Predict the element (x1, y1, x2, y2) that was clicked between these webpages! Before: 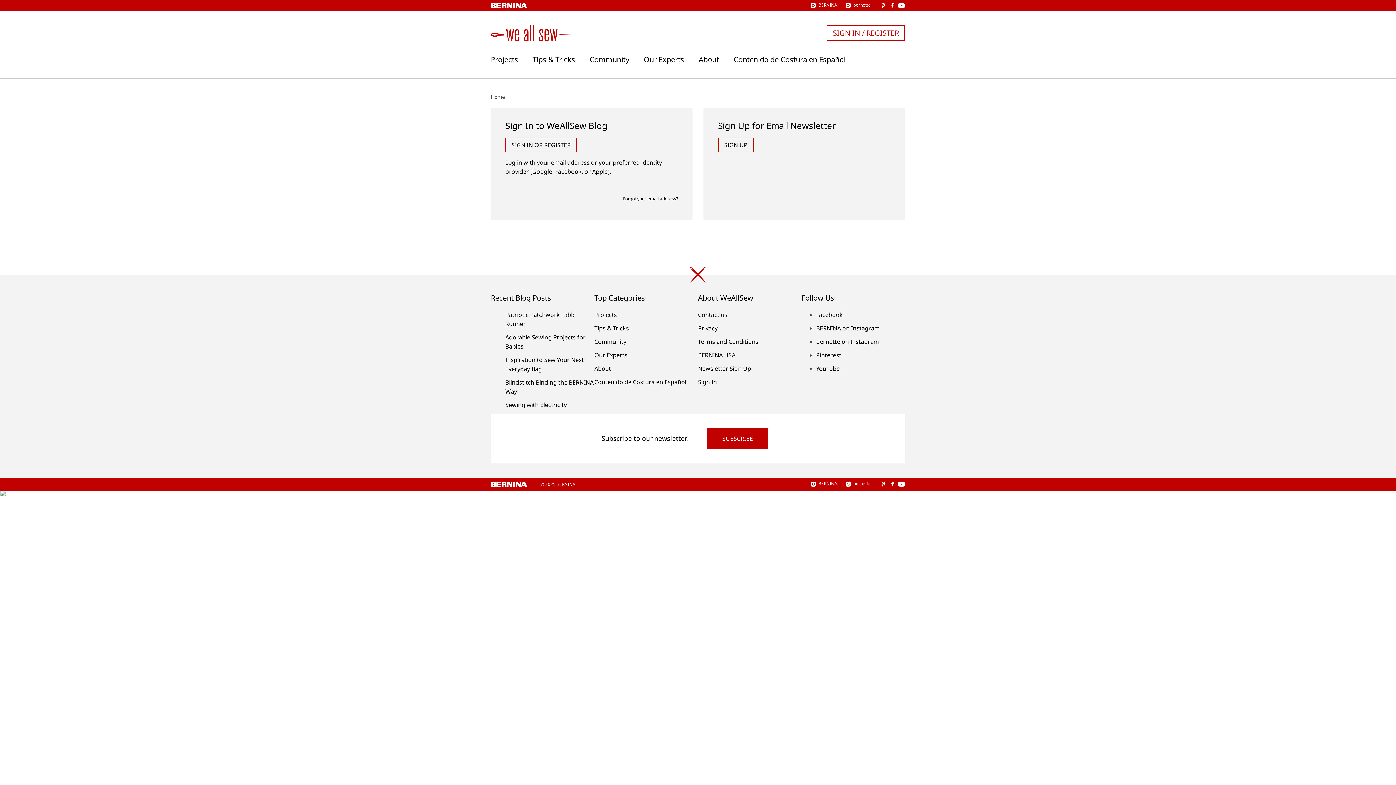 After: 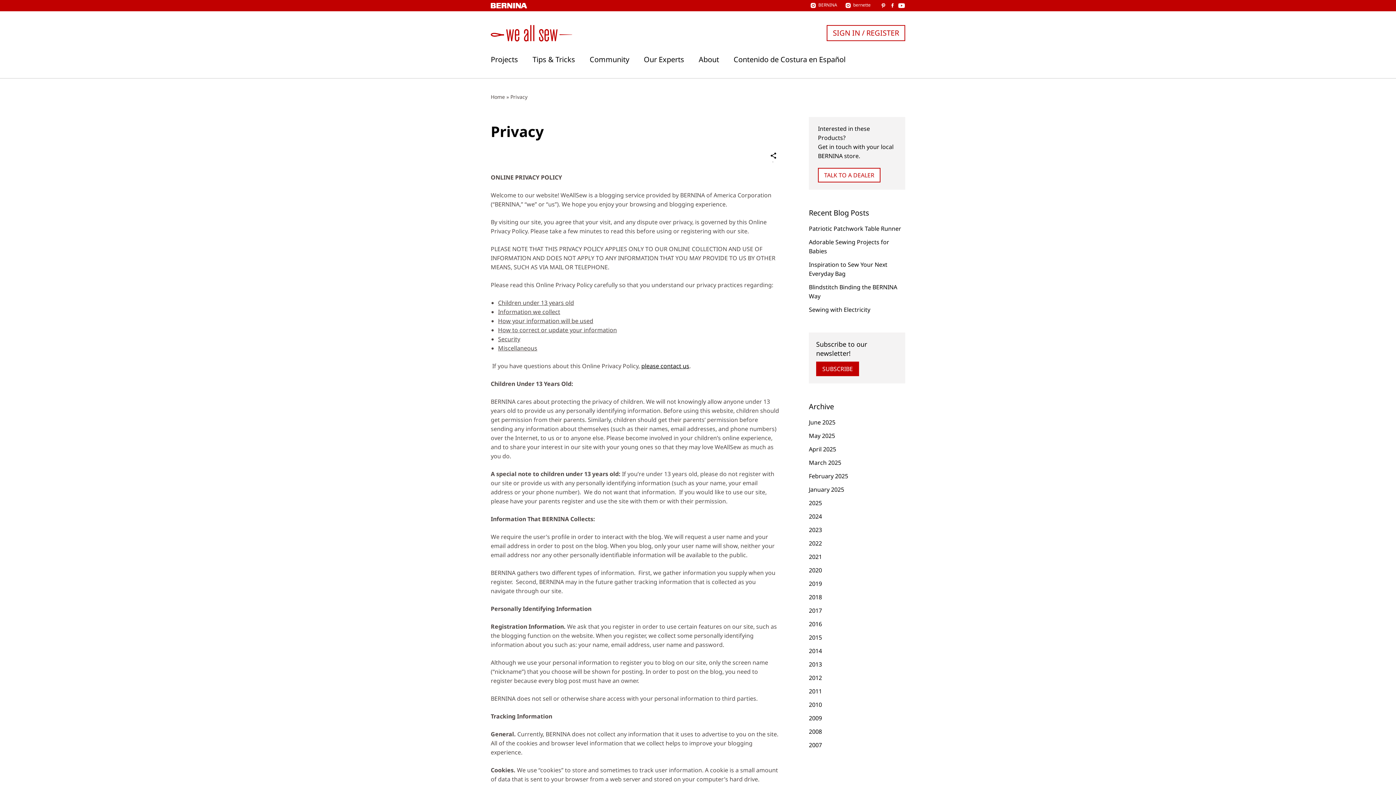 Action: bbox: (698, 324, 717, 332) label: Privacy